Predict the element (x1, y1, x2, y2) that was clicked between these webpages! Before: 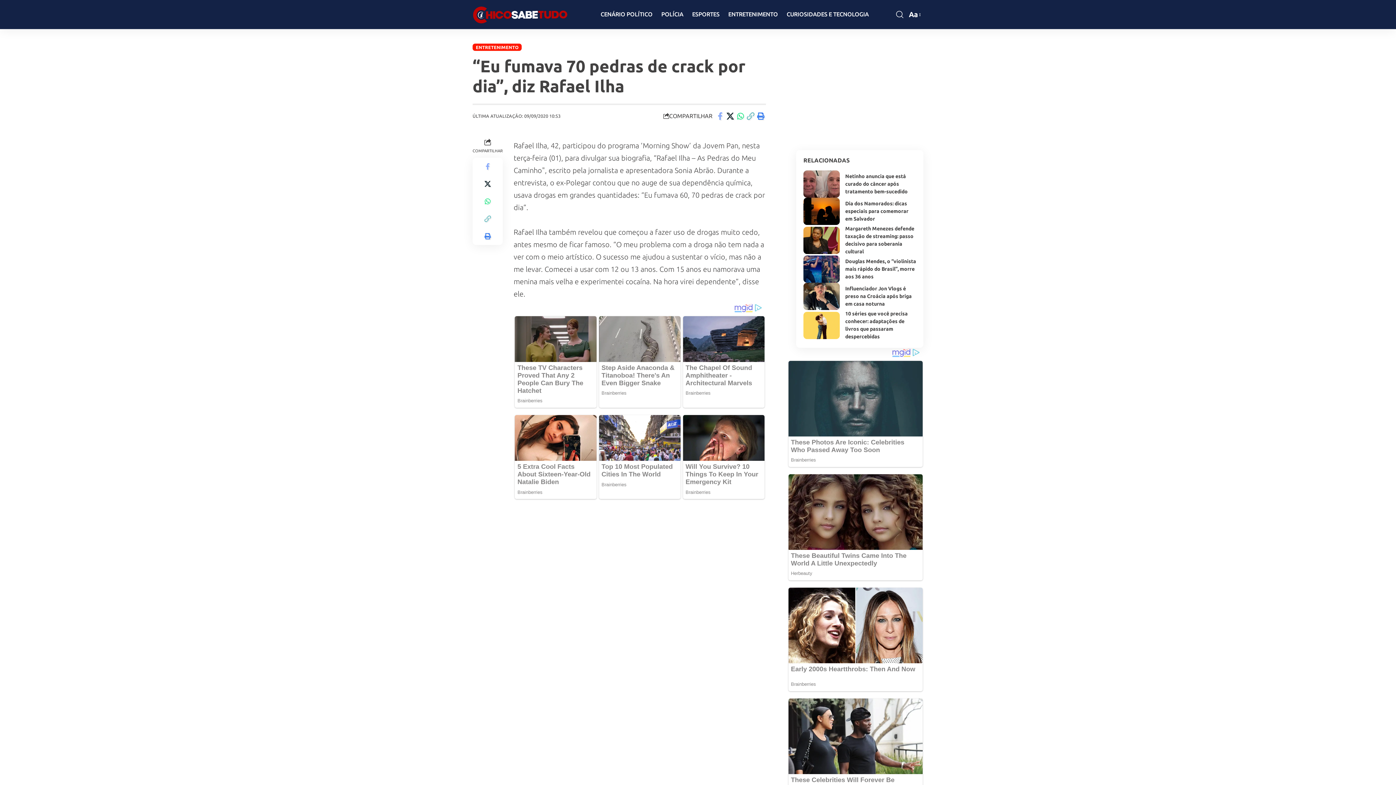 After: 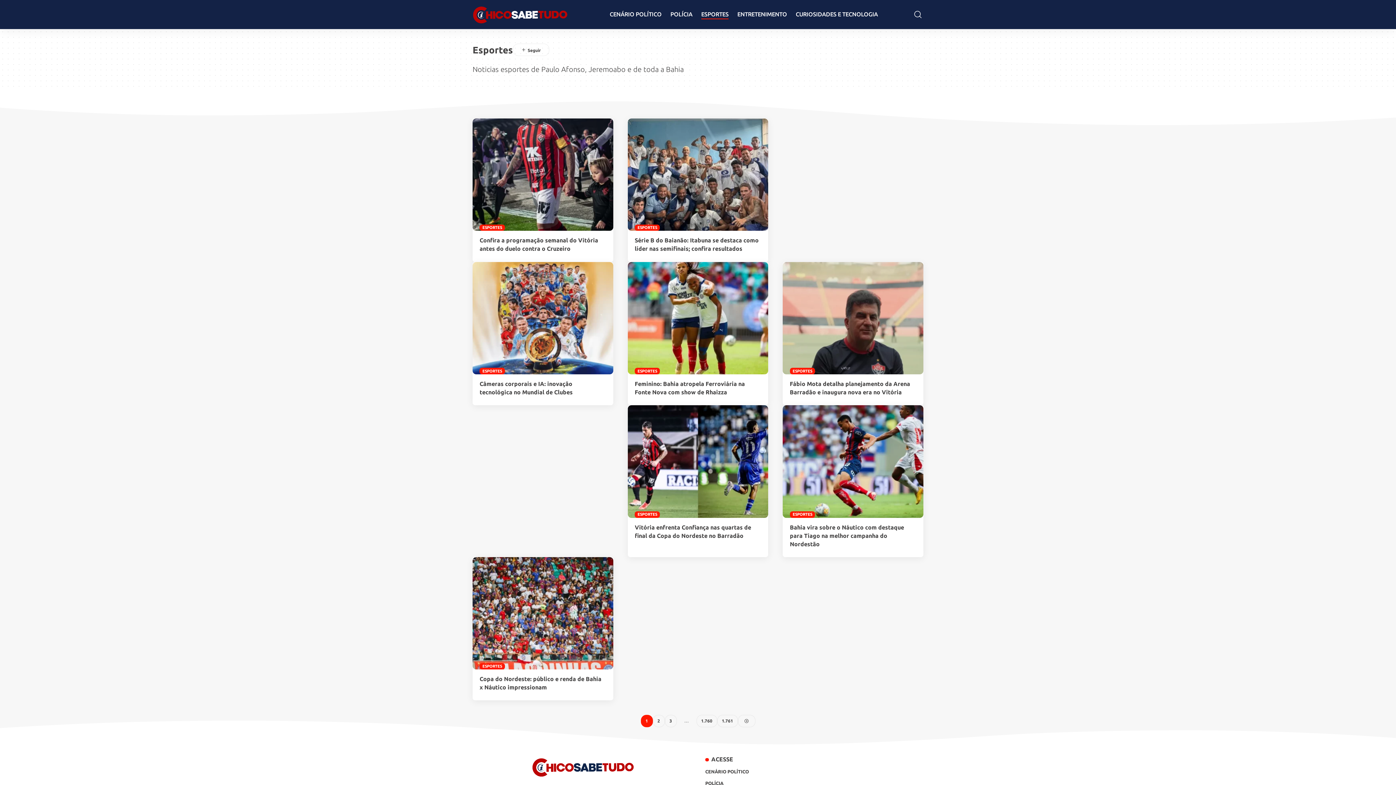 Action: bbox: (687, 0, 724, 29) label: ESPORTES